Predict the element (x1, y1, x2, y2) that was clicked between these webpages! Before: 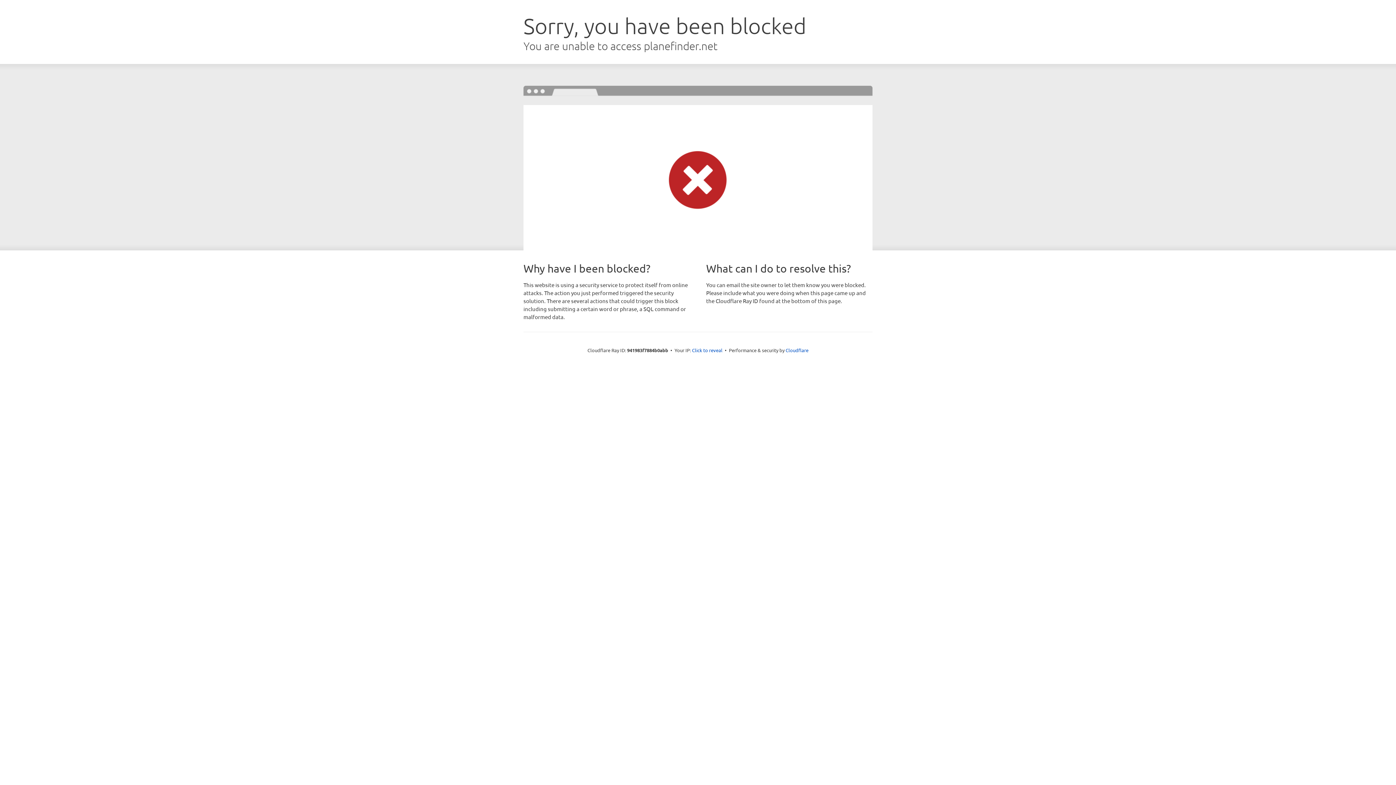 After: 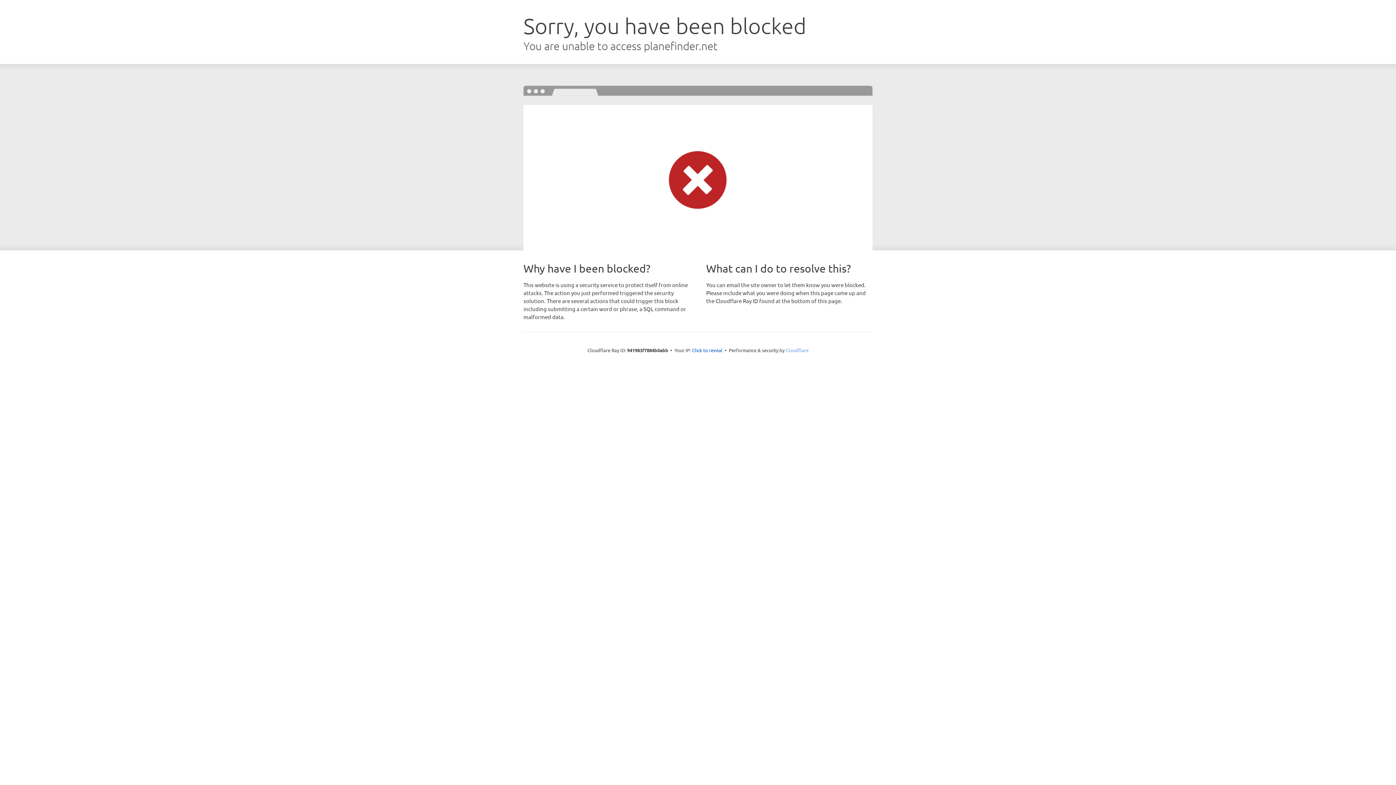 Action: label: Cloudflare bbox: (785, 347, 808, 353)